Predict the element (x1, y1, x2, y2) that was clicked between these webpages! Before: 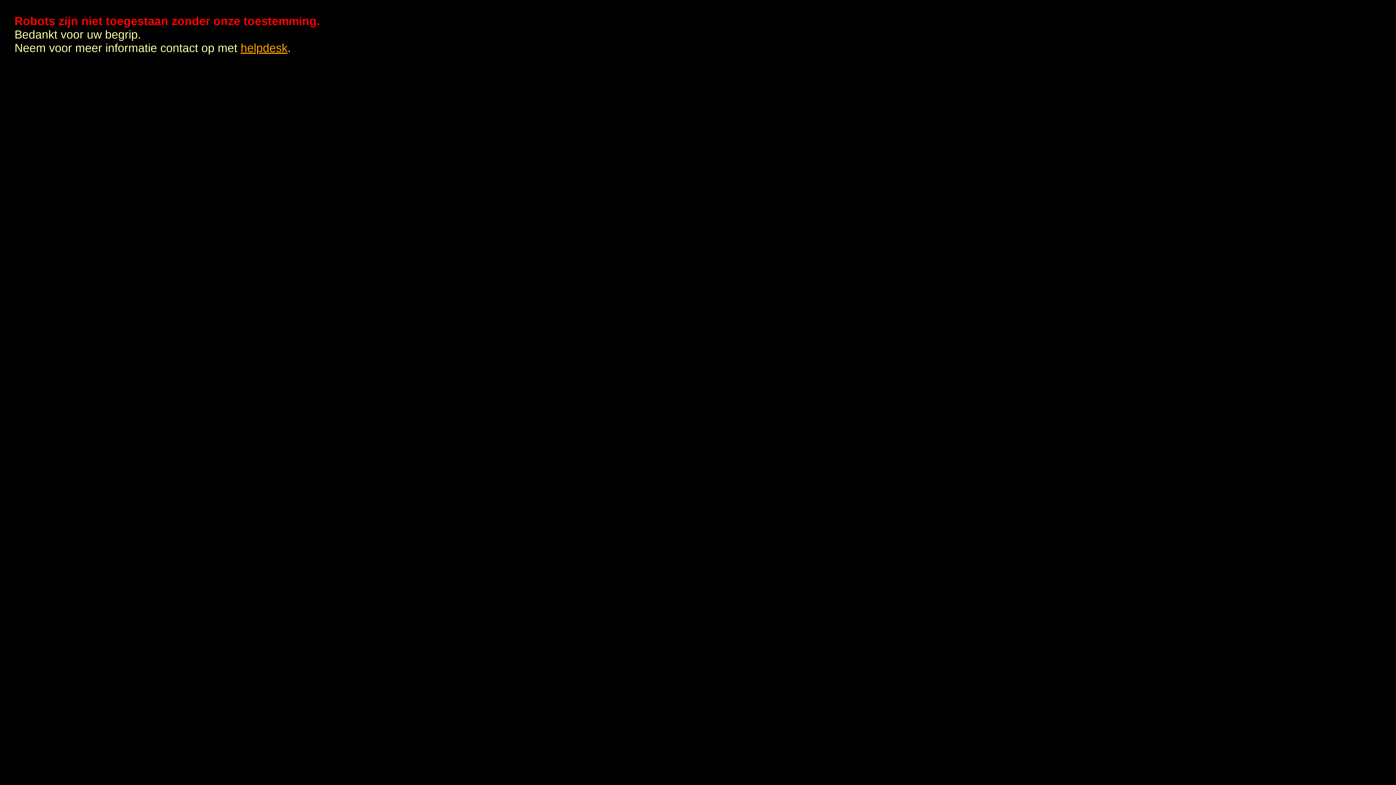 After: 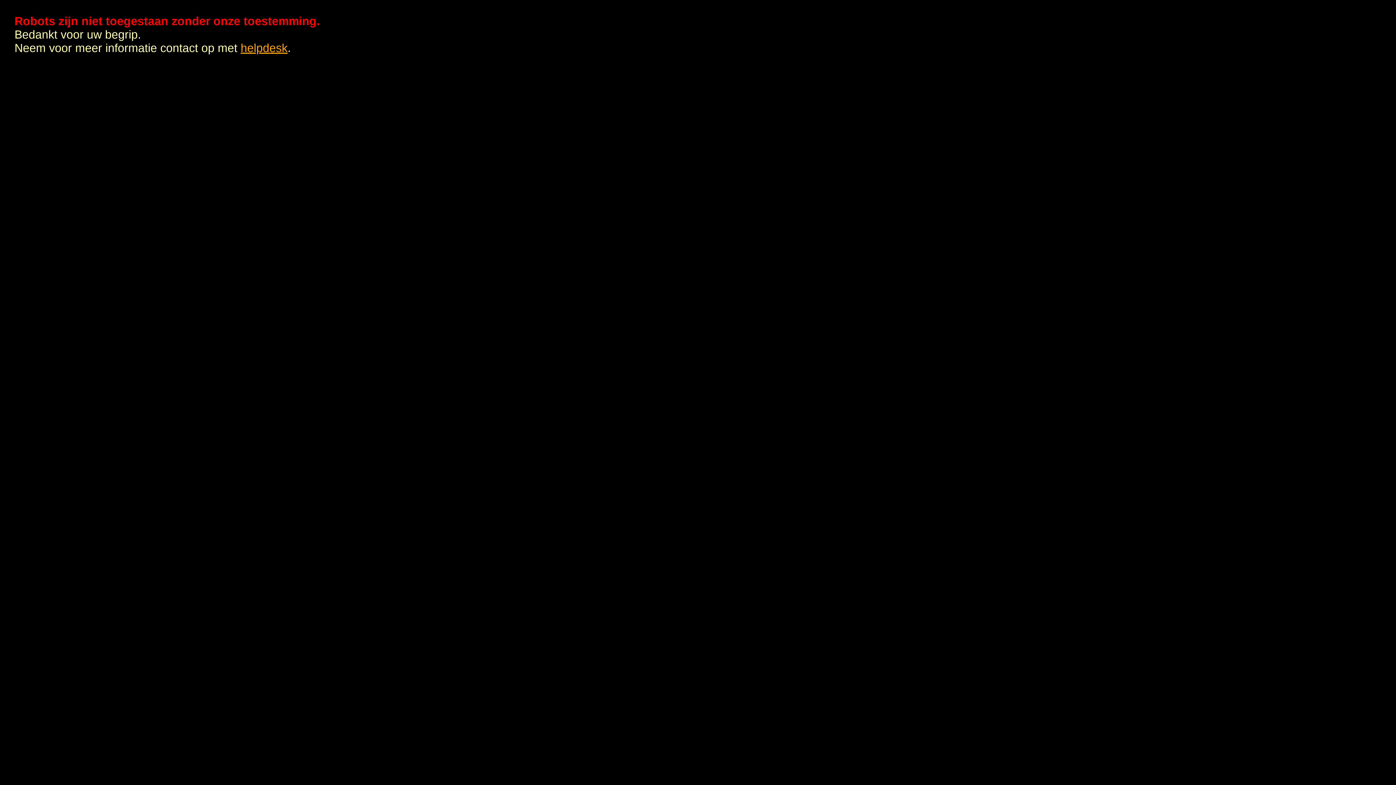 Action: bbox: (240, 41, 287, 54) label: helpdesk